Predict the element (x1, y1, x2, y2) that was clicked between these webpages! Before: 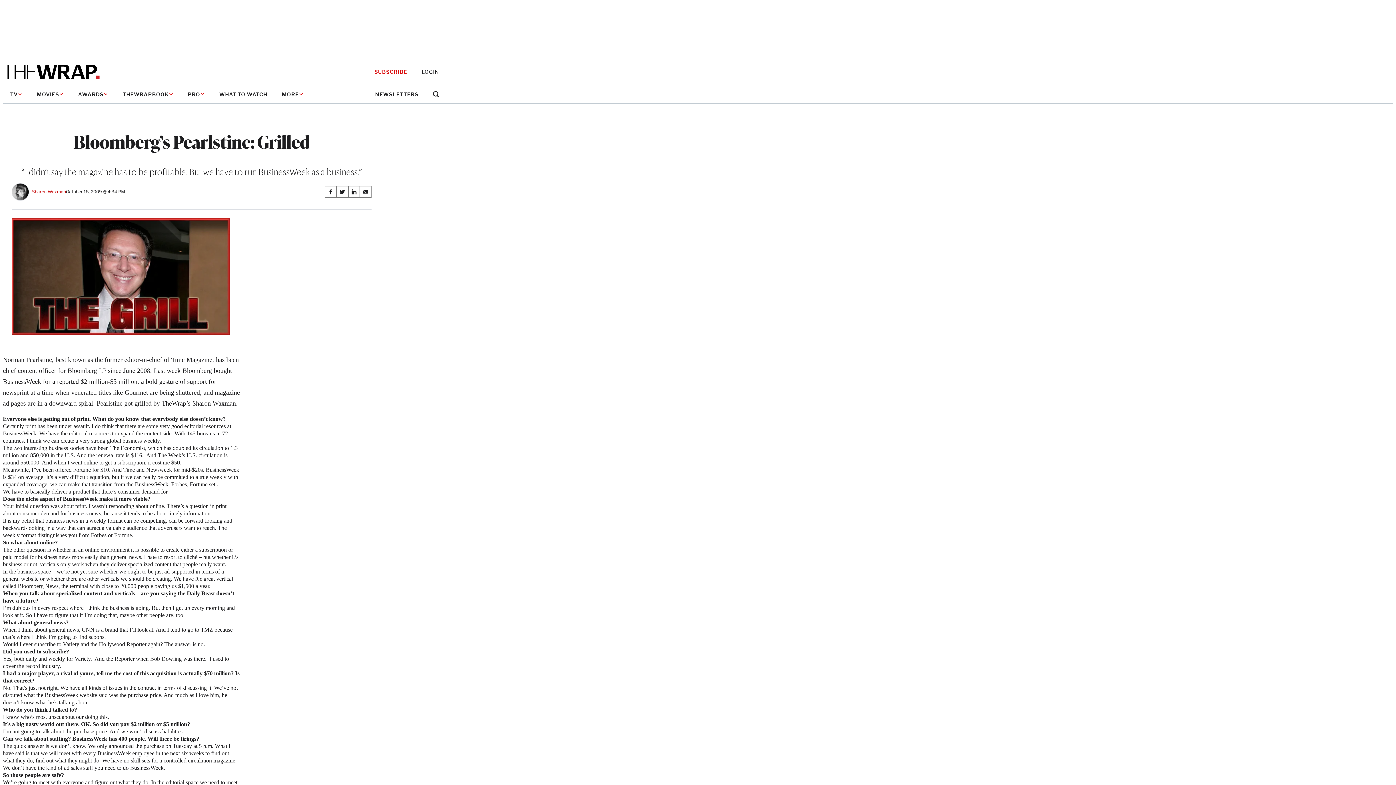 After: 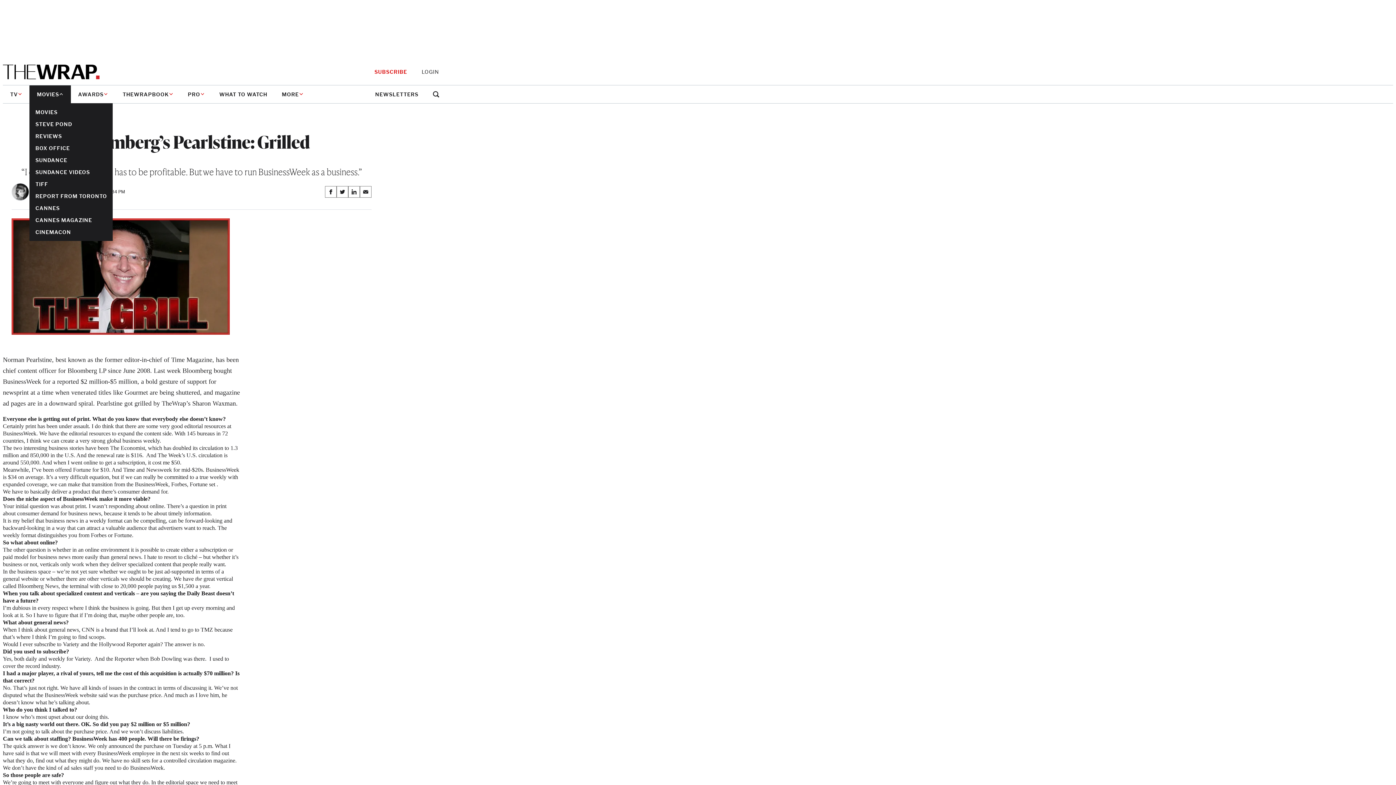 Action: label: MOVIES bbox: (29, 85, 70, 103)